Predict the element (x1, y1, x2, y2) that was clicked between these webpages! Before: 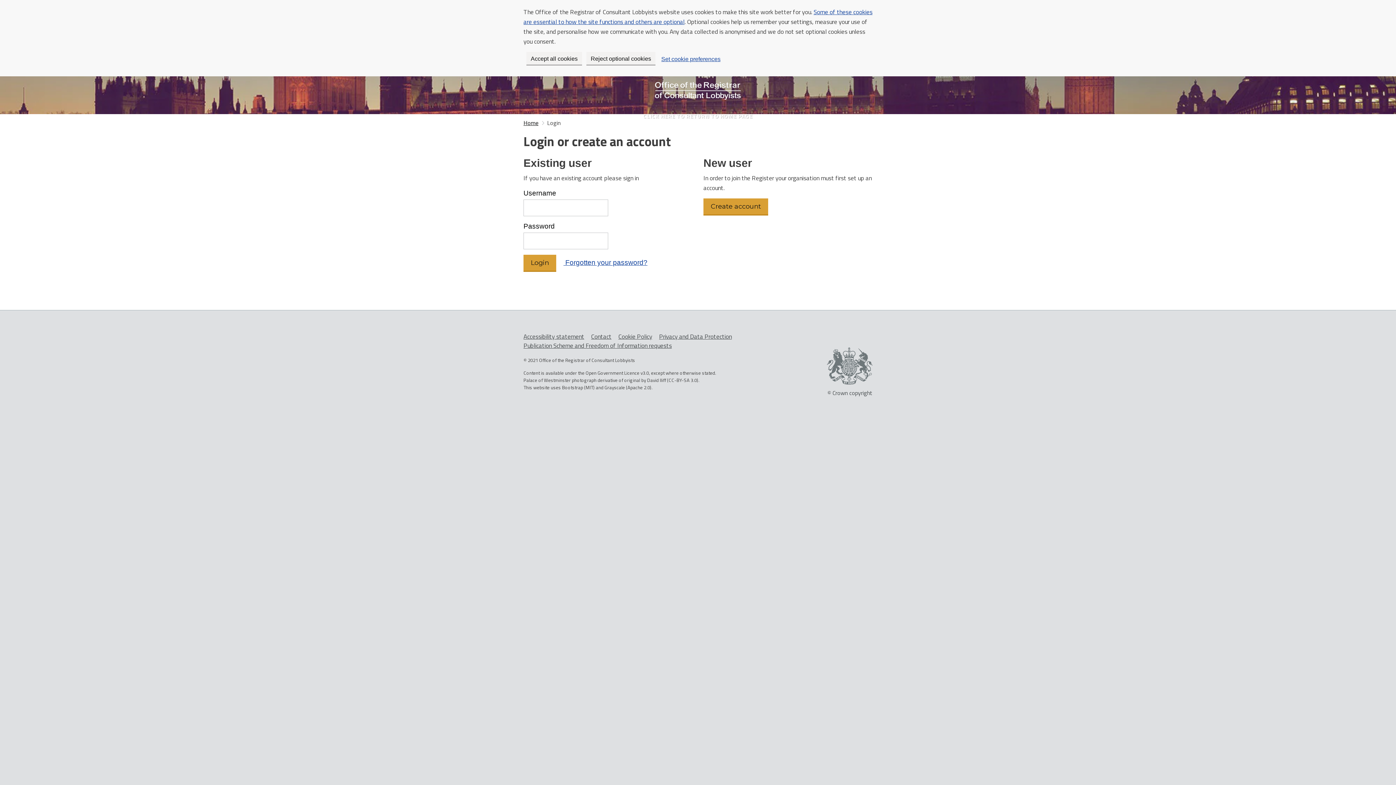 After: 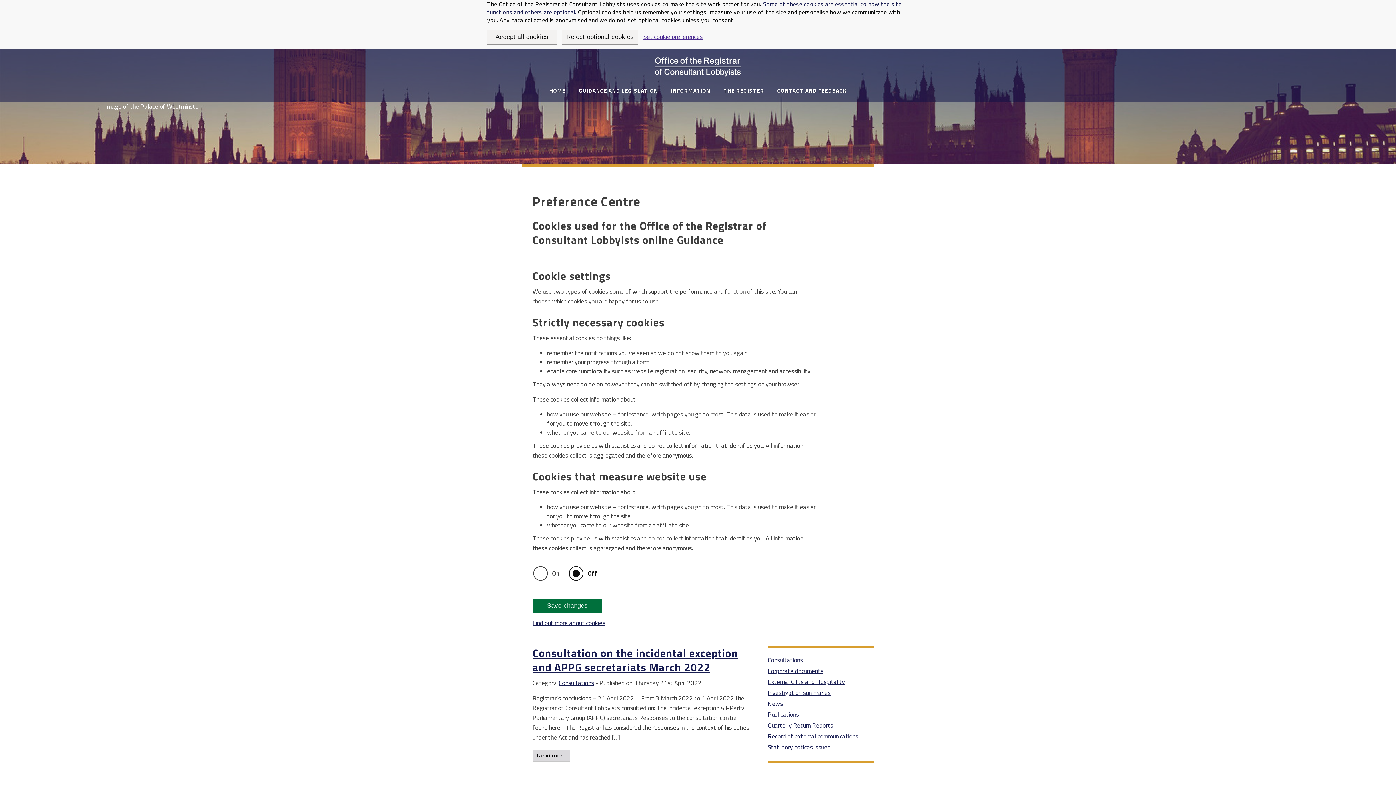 Action: bbox: (661, 56, 720, 62) label: Set cookie preferences